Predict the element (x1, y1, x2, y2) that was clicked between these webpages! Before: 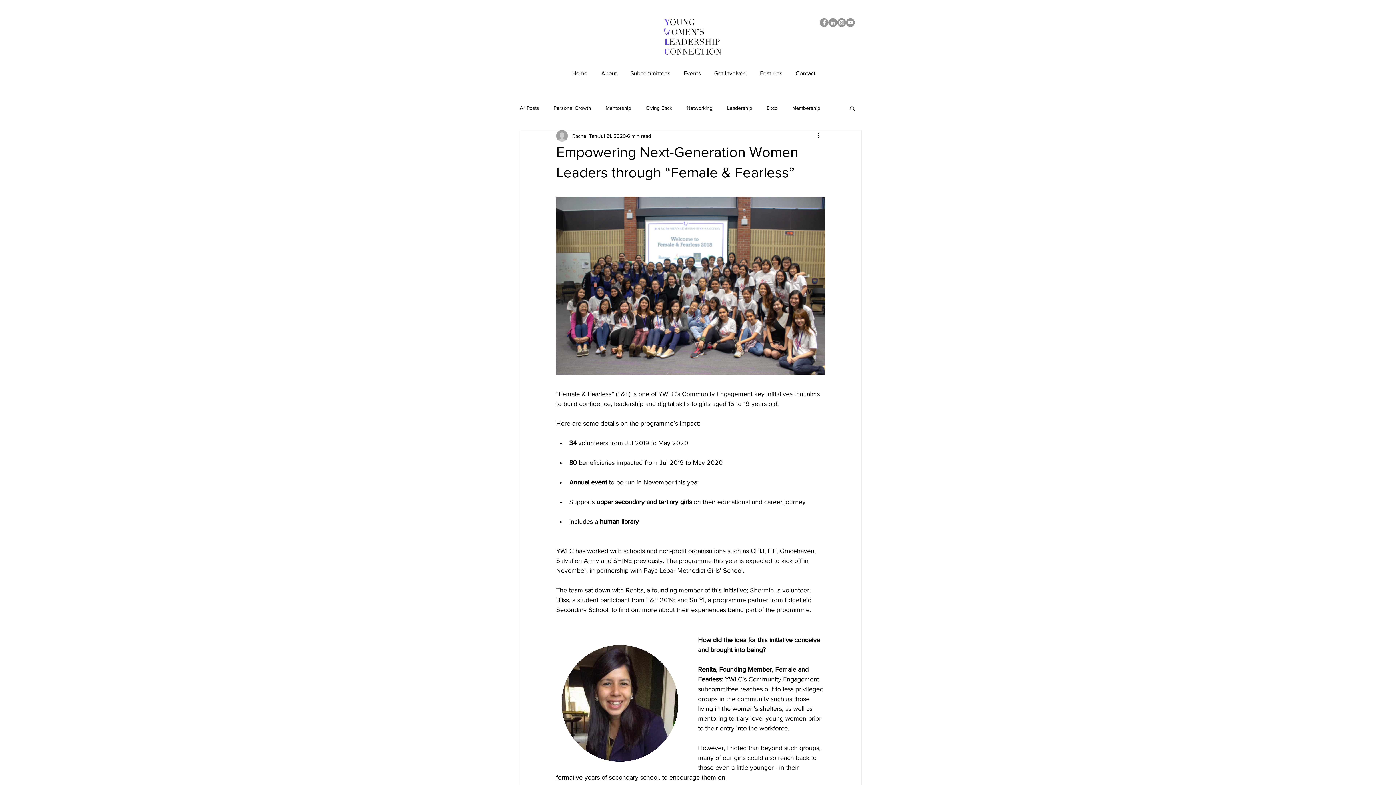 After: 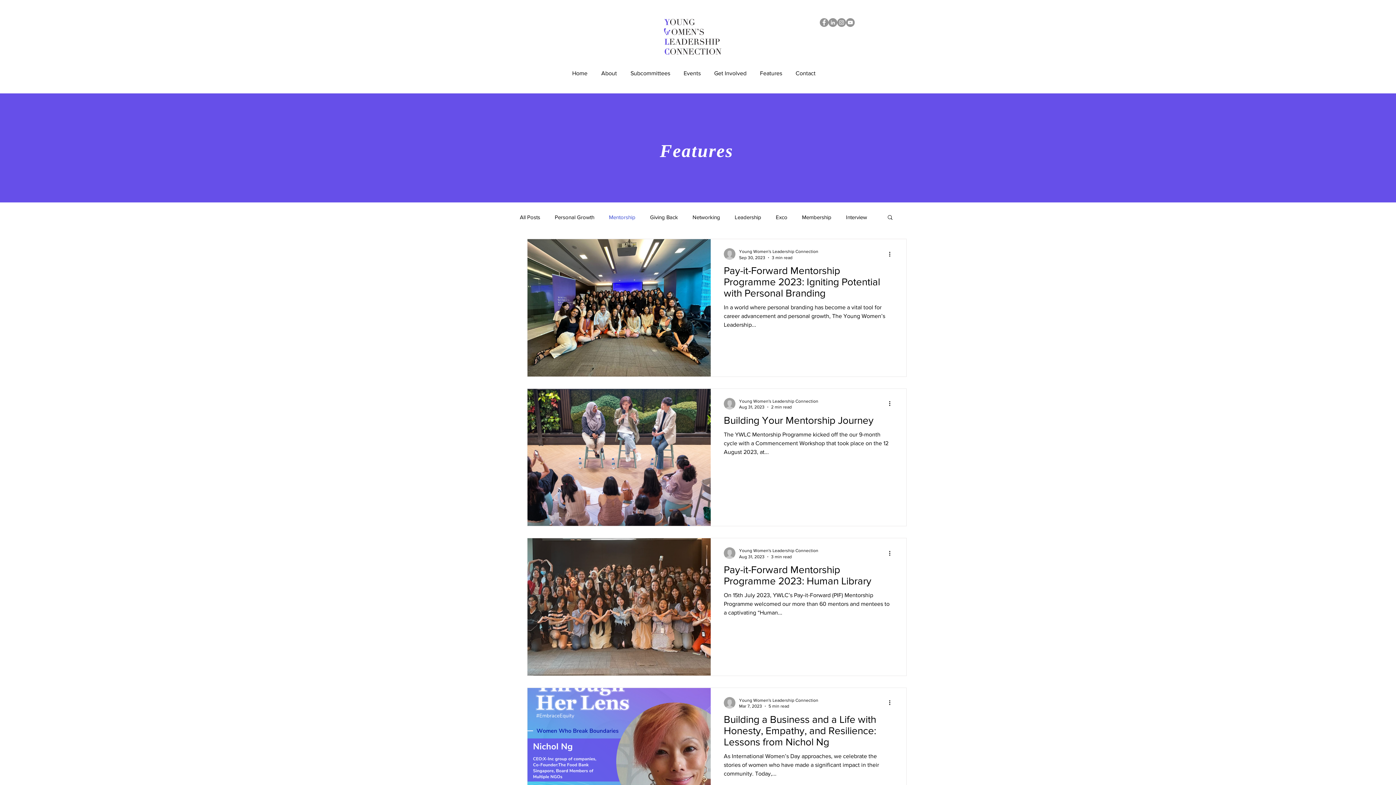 Action: bbox: (605, 104, 631, 111) label: Mentorship